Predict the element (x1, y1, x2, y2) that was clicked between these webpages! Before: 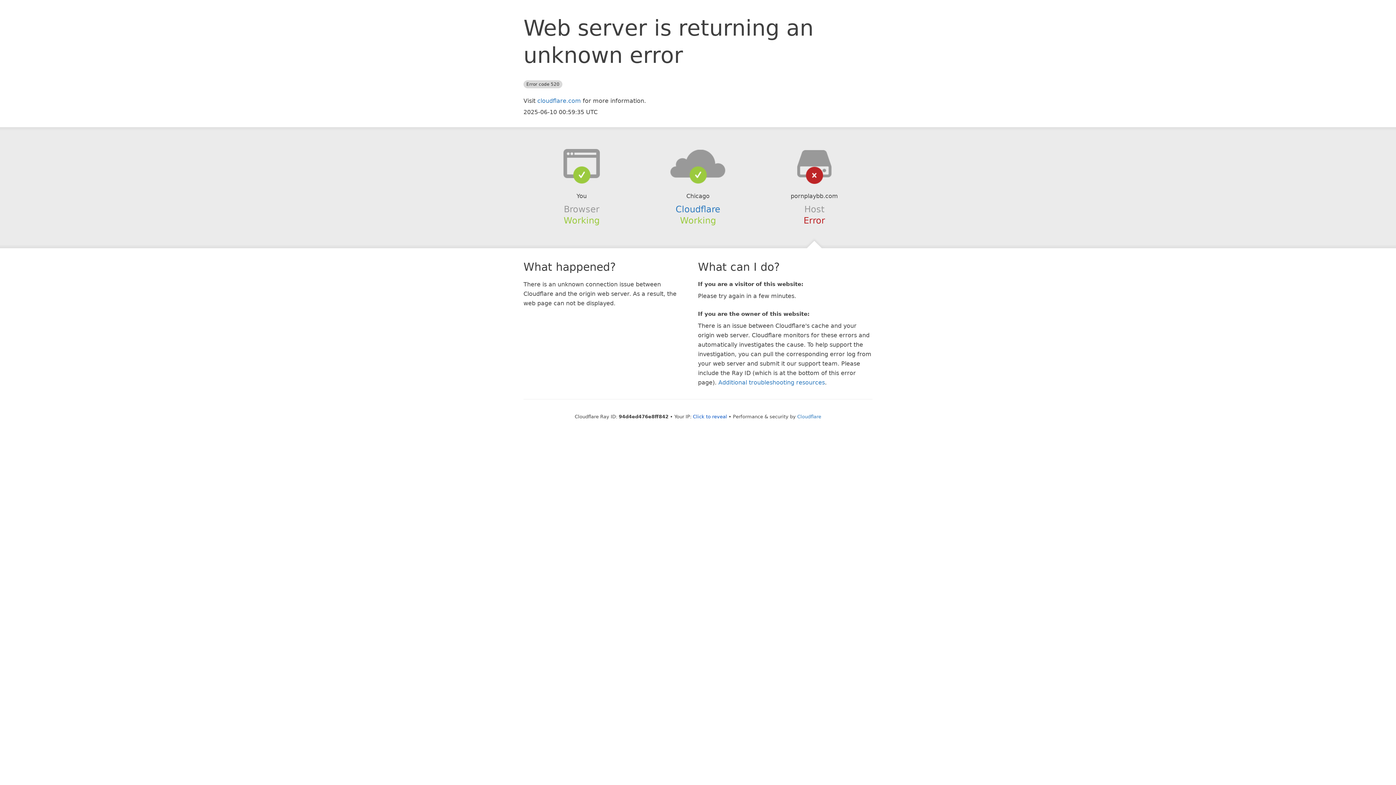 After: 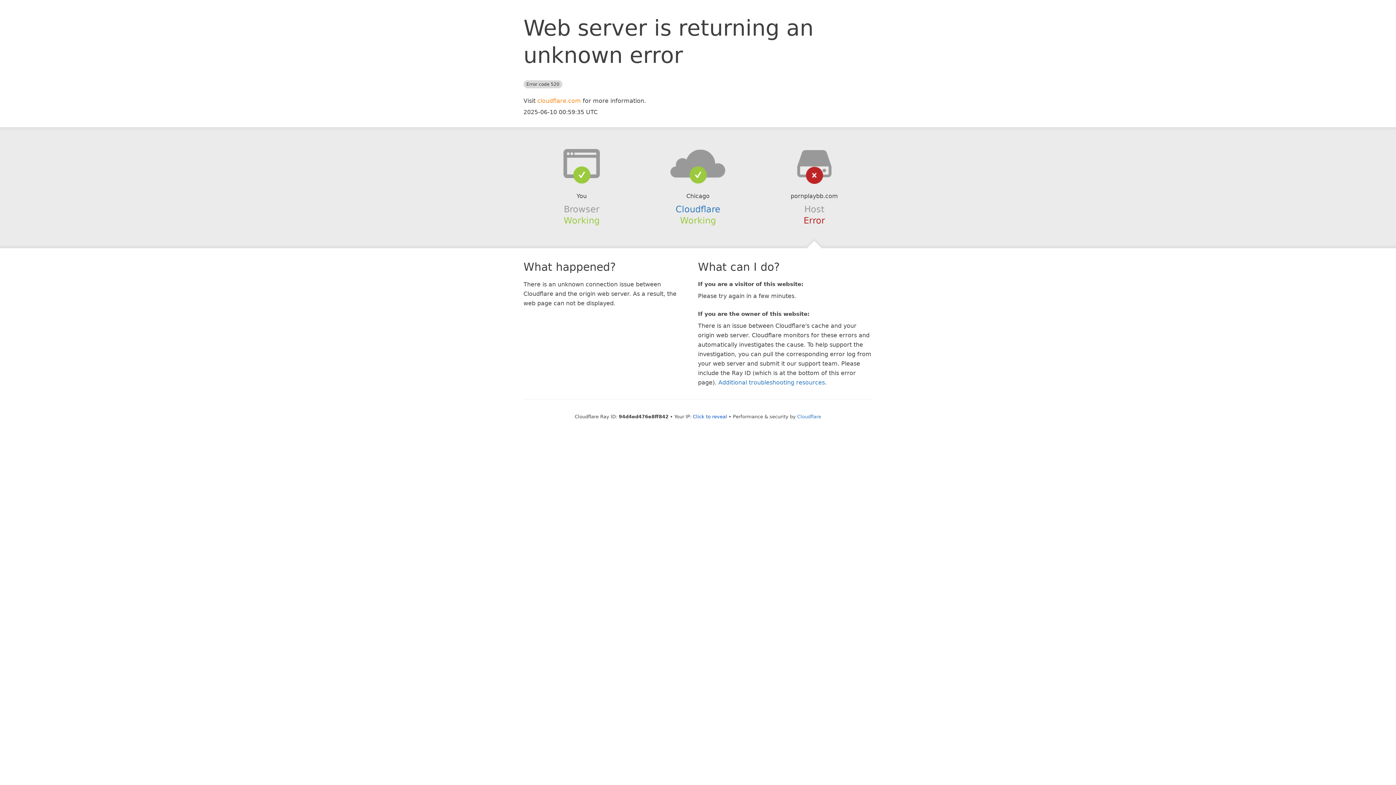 Action: label: cloudflare.com bbox: (537, 97, 581, 104)